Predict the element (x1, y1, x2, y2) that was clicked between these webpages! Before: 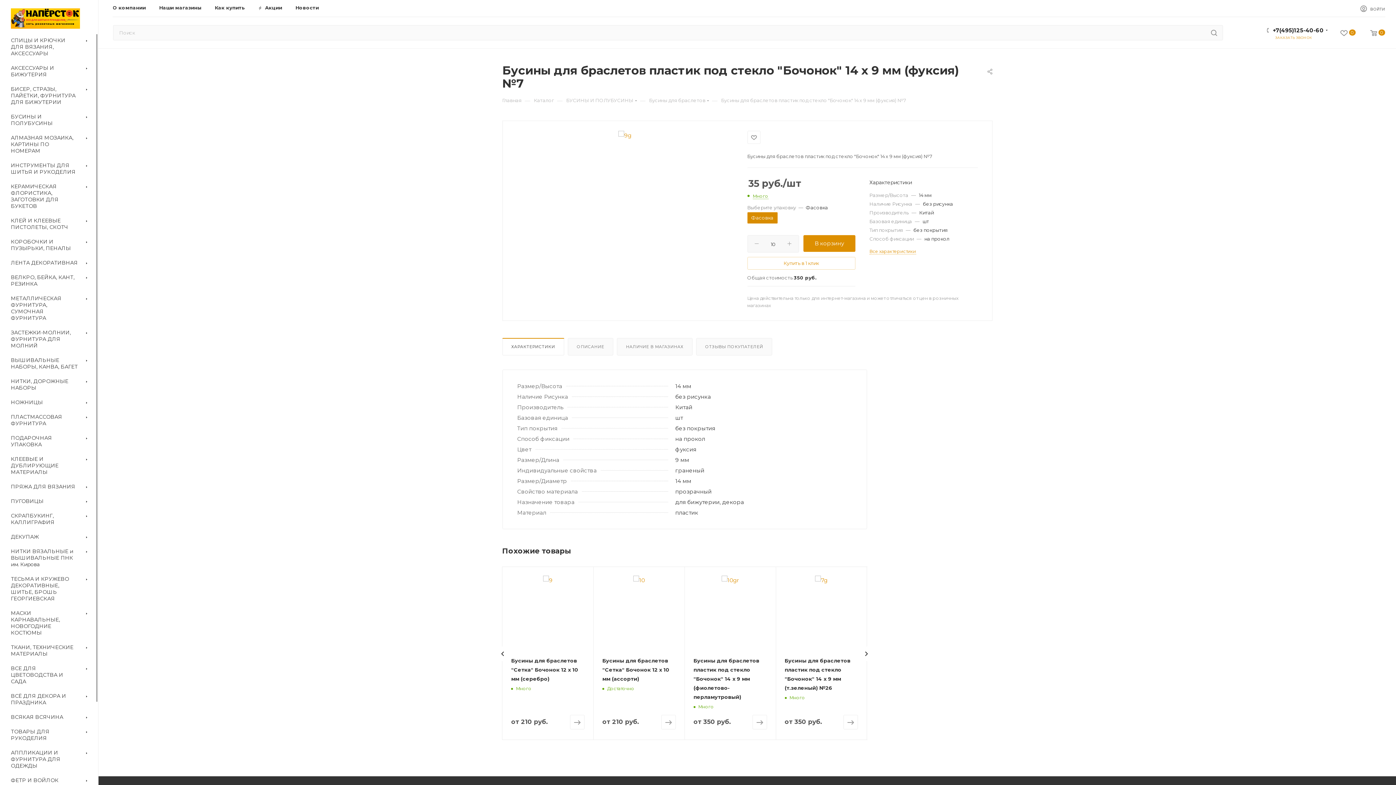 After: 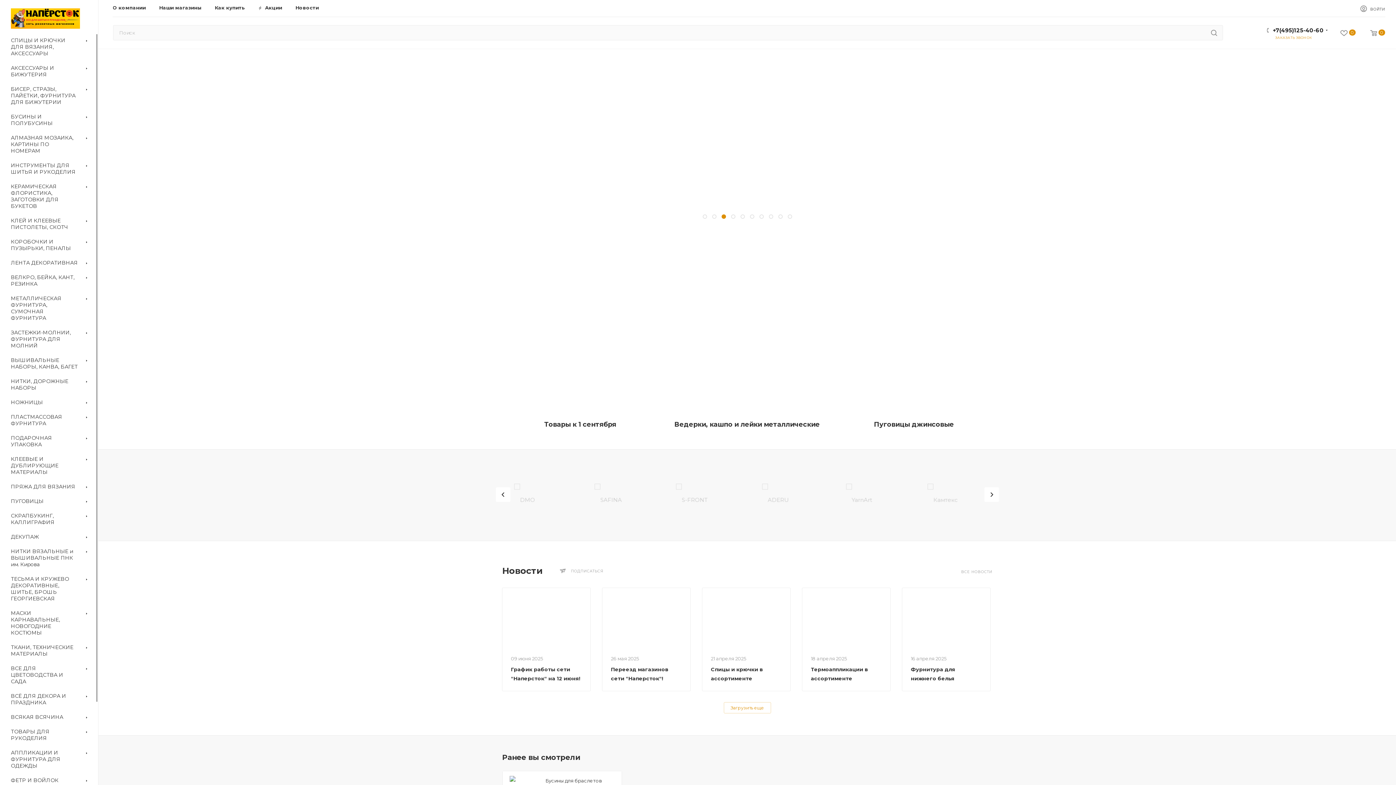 Action: bbox: (10, 3, 80, 33)